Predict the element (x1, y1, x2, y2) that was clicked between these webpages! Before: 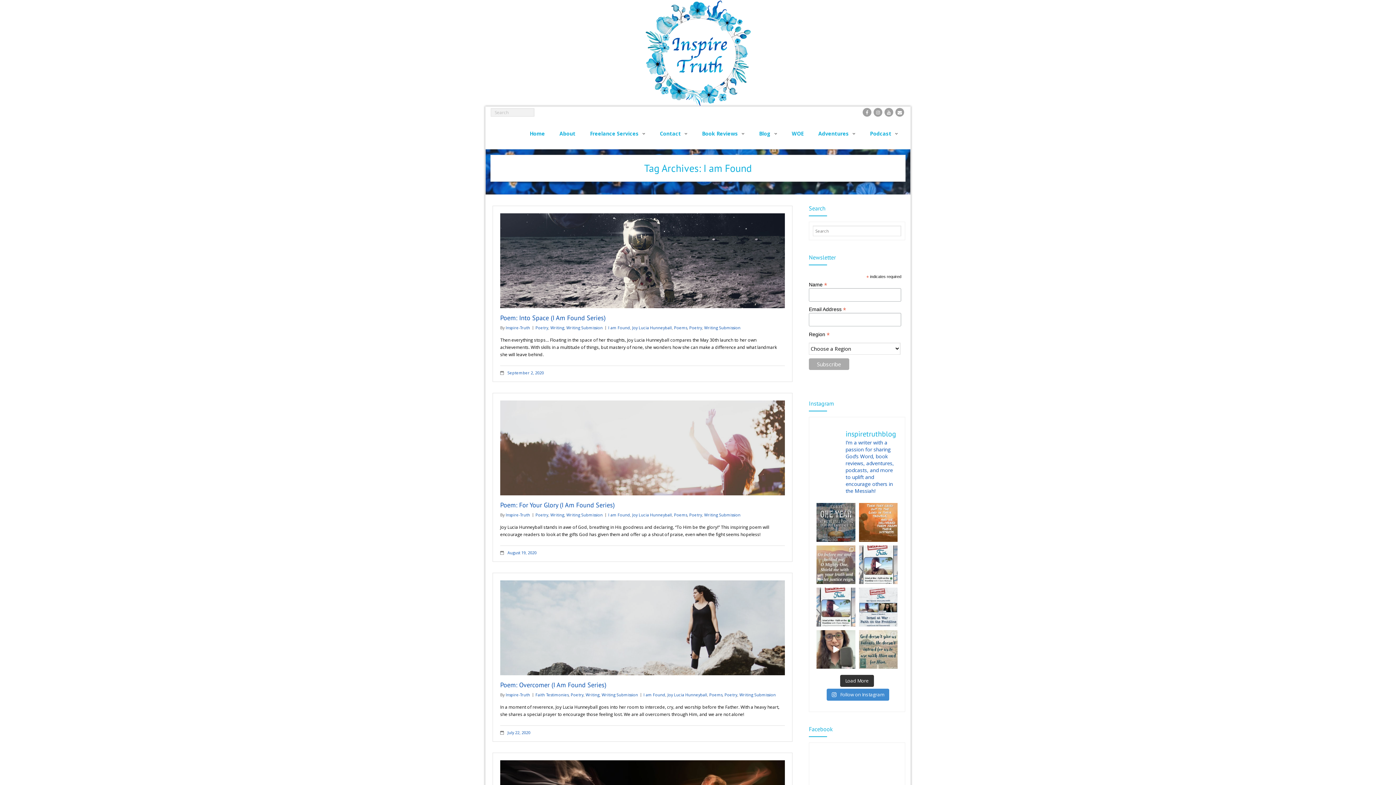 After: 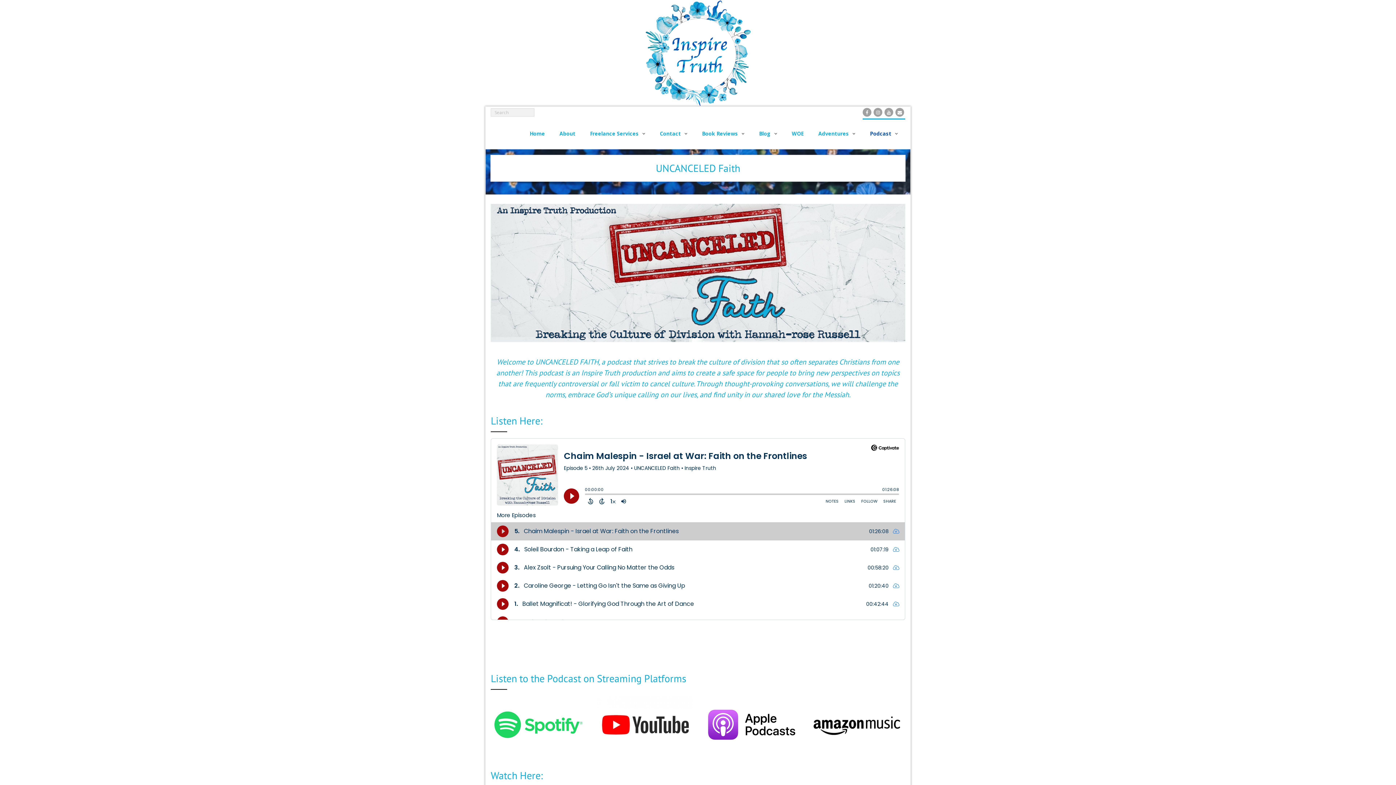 Action: bbox: (862, 118, 905, 148) label: Podcast